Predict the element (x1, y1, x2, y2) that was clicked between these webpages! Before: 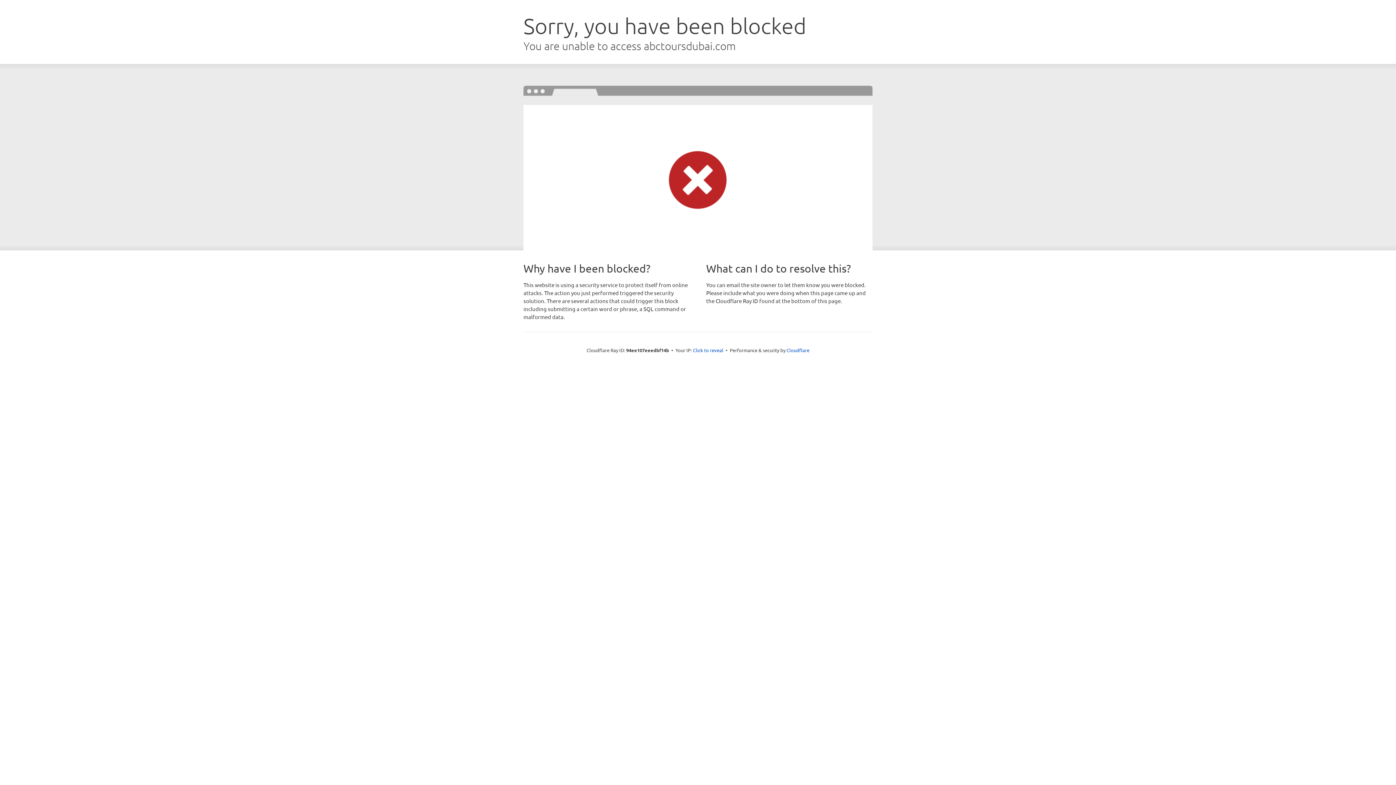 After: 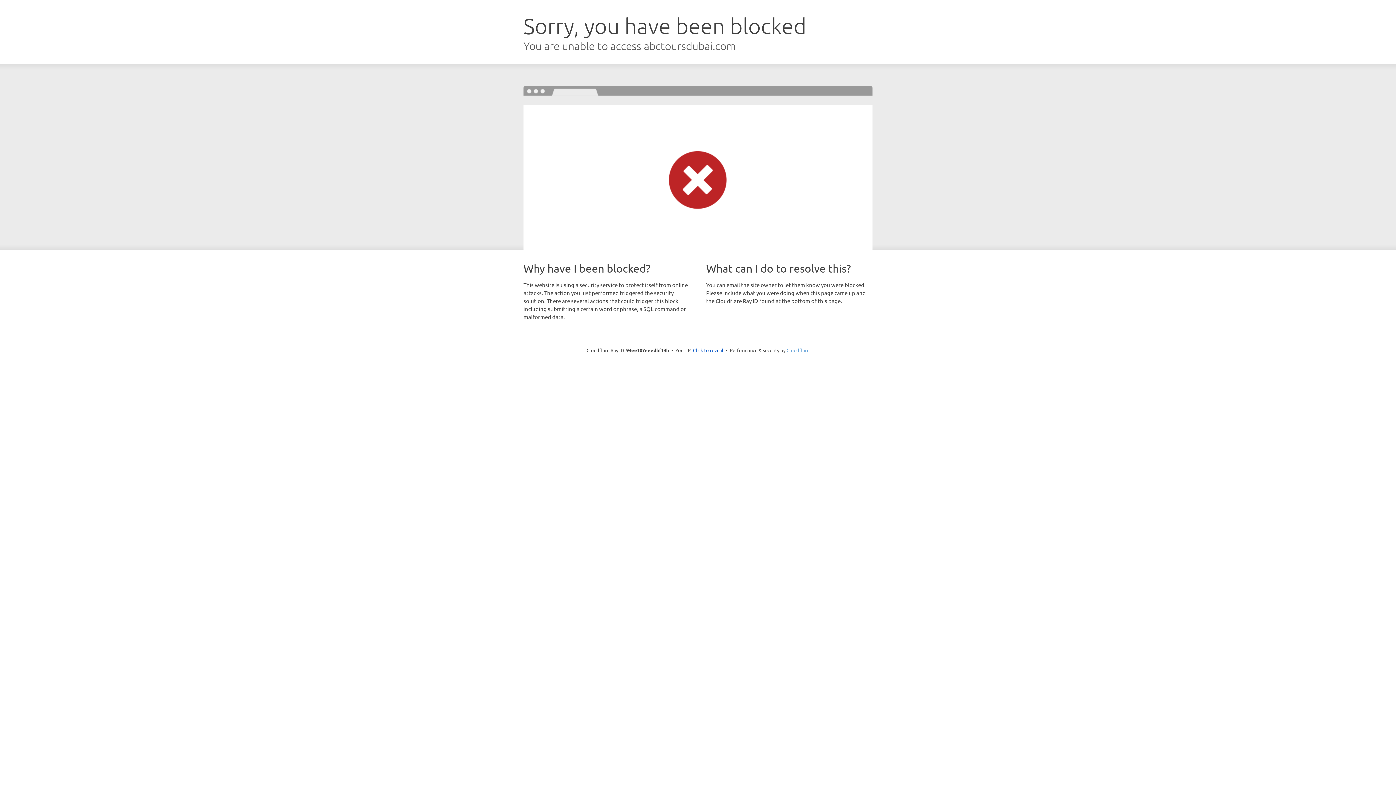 Action: bbox: (786, 347, 809, 353) label: Cloudflare